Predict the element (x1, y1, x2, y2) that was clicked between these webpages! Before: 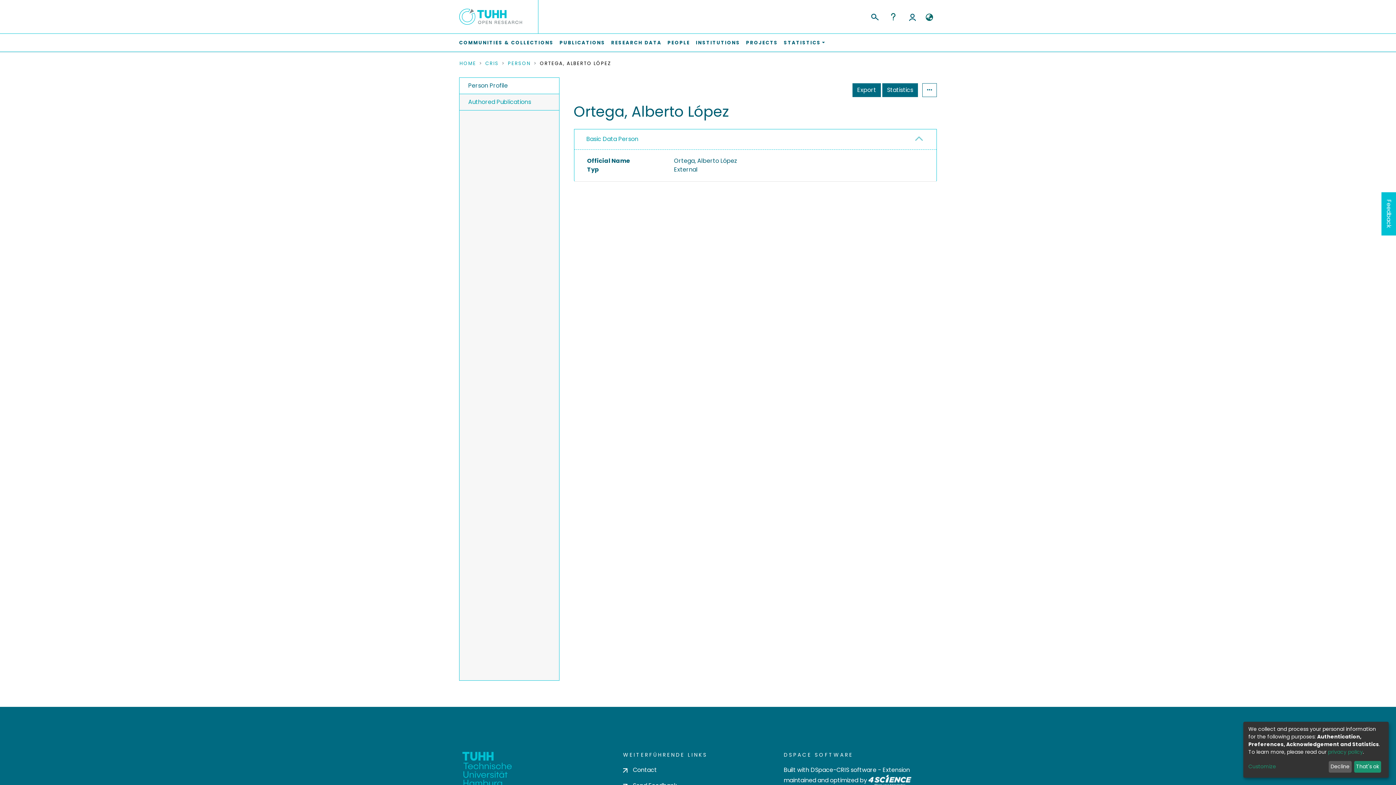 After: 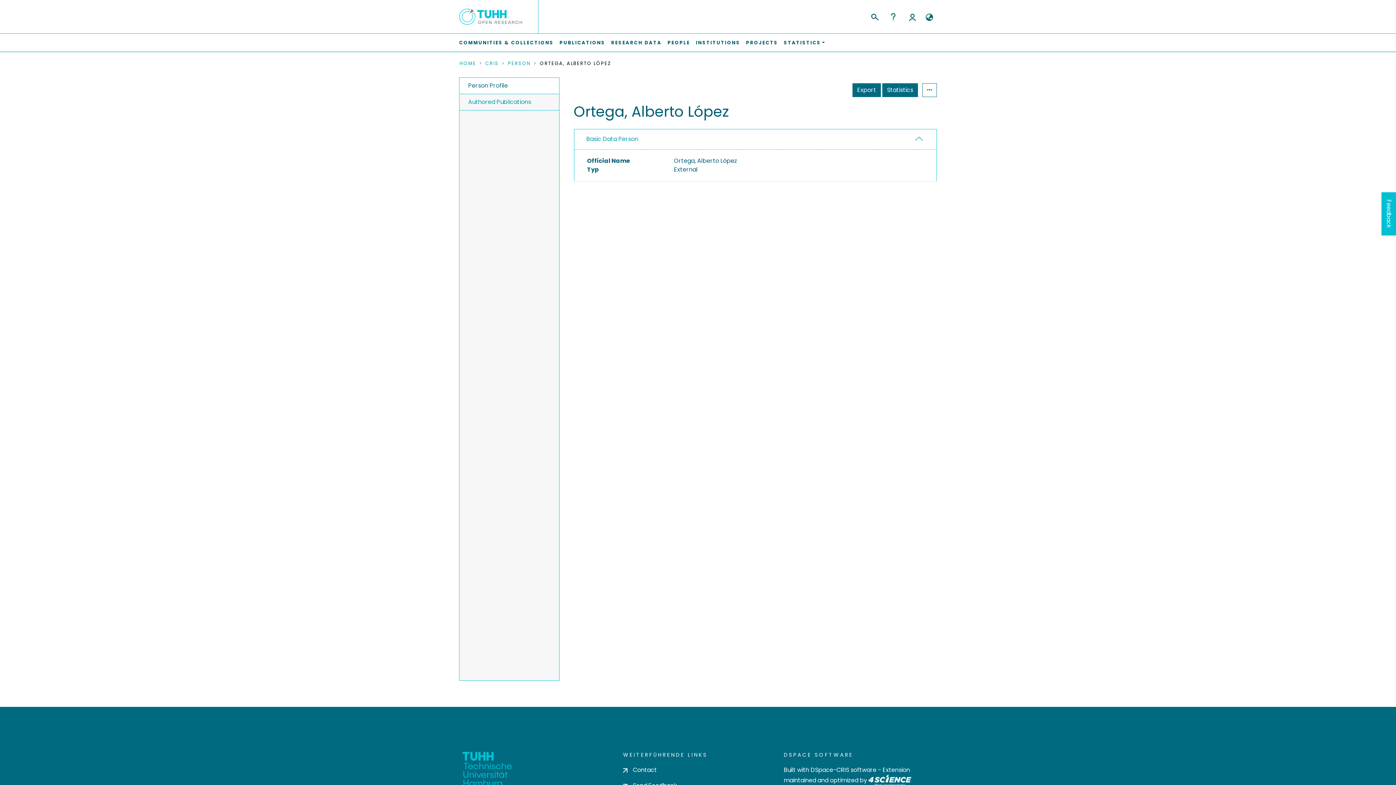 Action: bbox: (1354, 761, 1381, 773) label: That's ok